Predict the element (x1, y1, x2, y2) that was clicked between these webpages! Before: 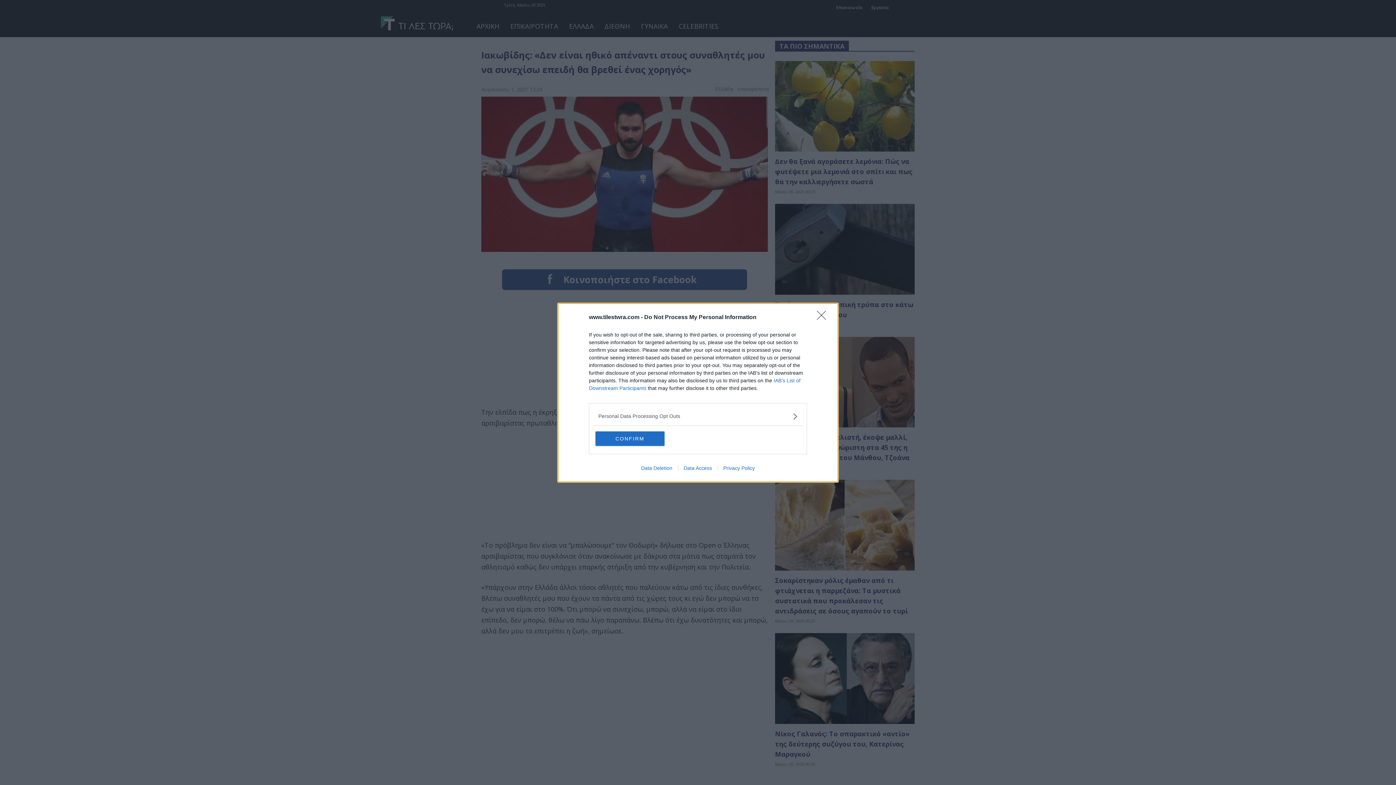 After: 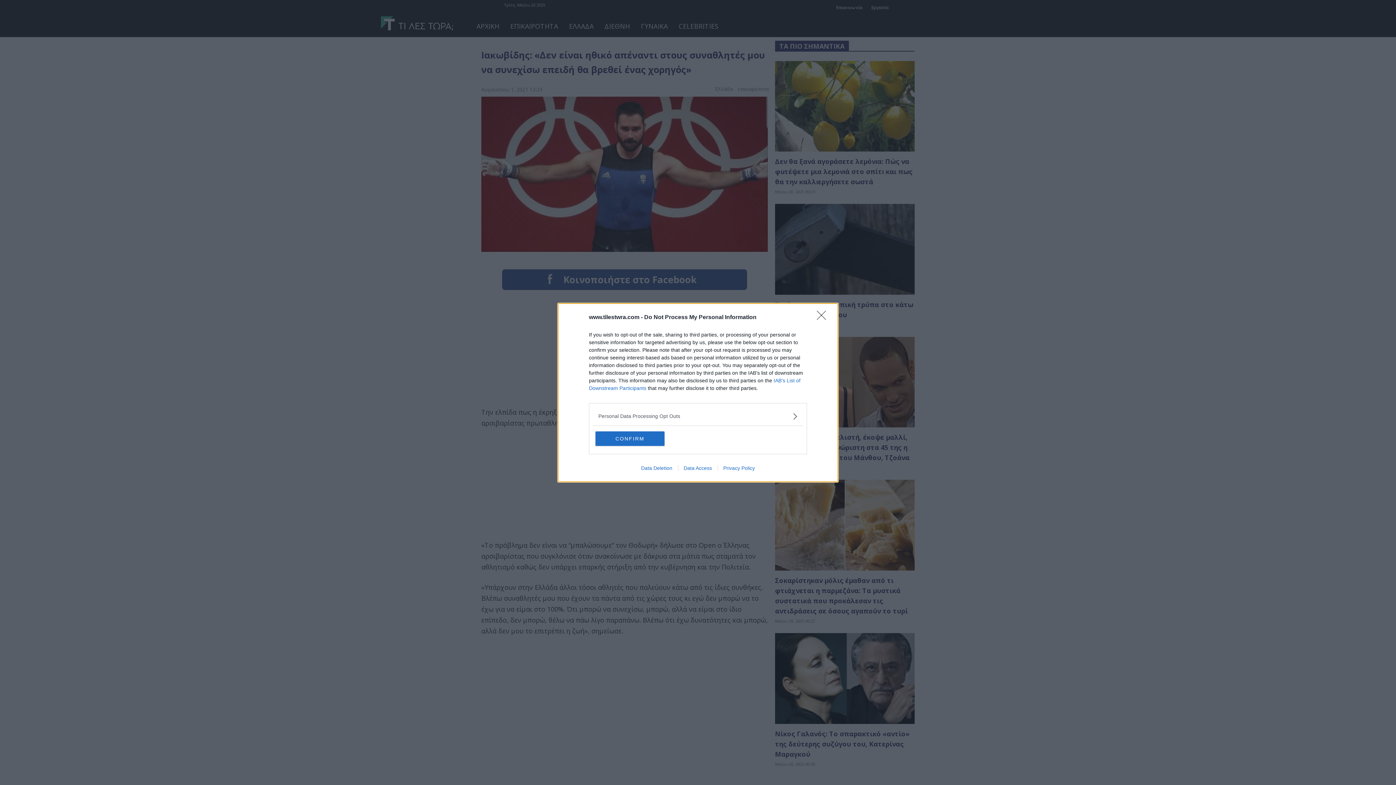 Action: bbox: (635, 465, 678, 471) label: Data Deletion